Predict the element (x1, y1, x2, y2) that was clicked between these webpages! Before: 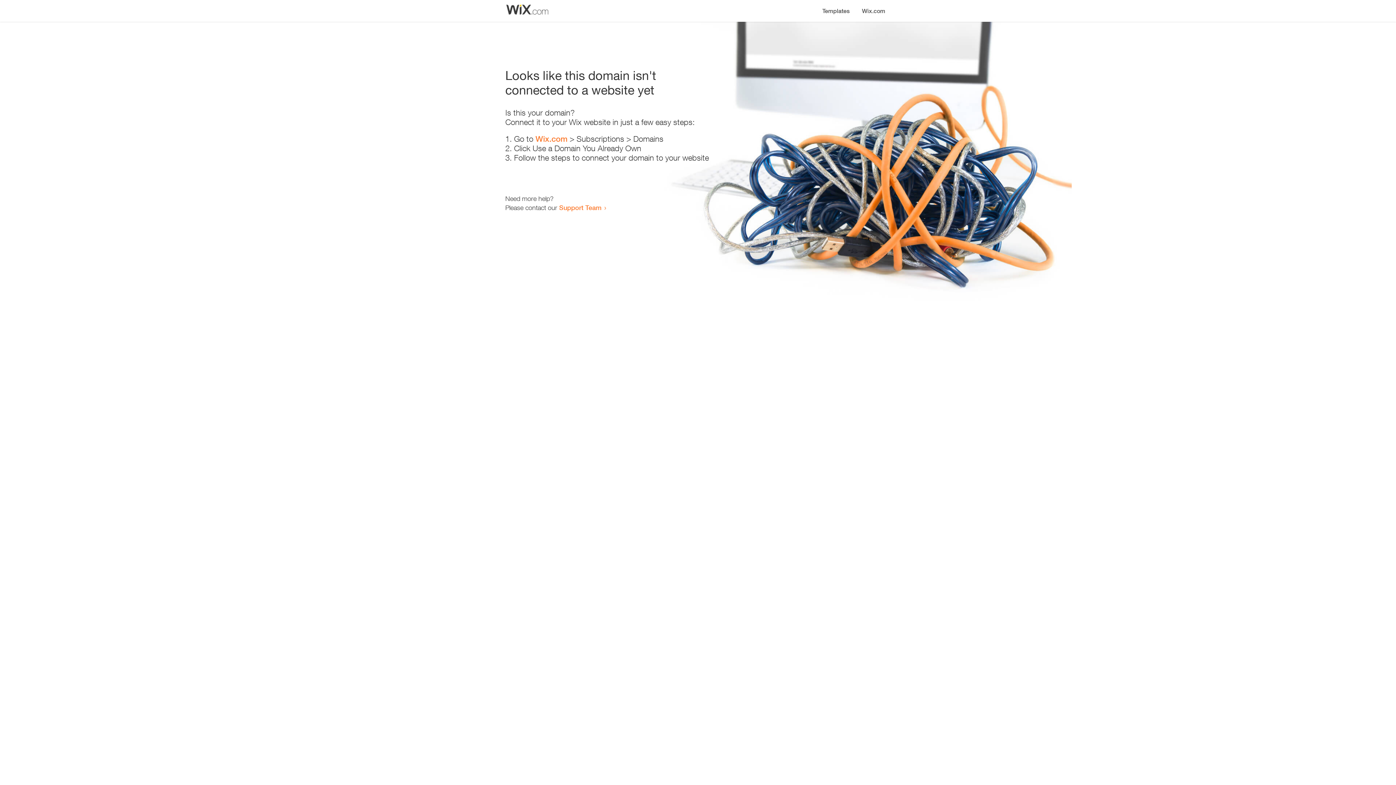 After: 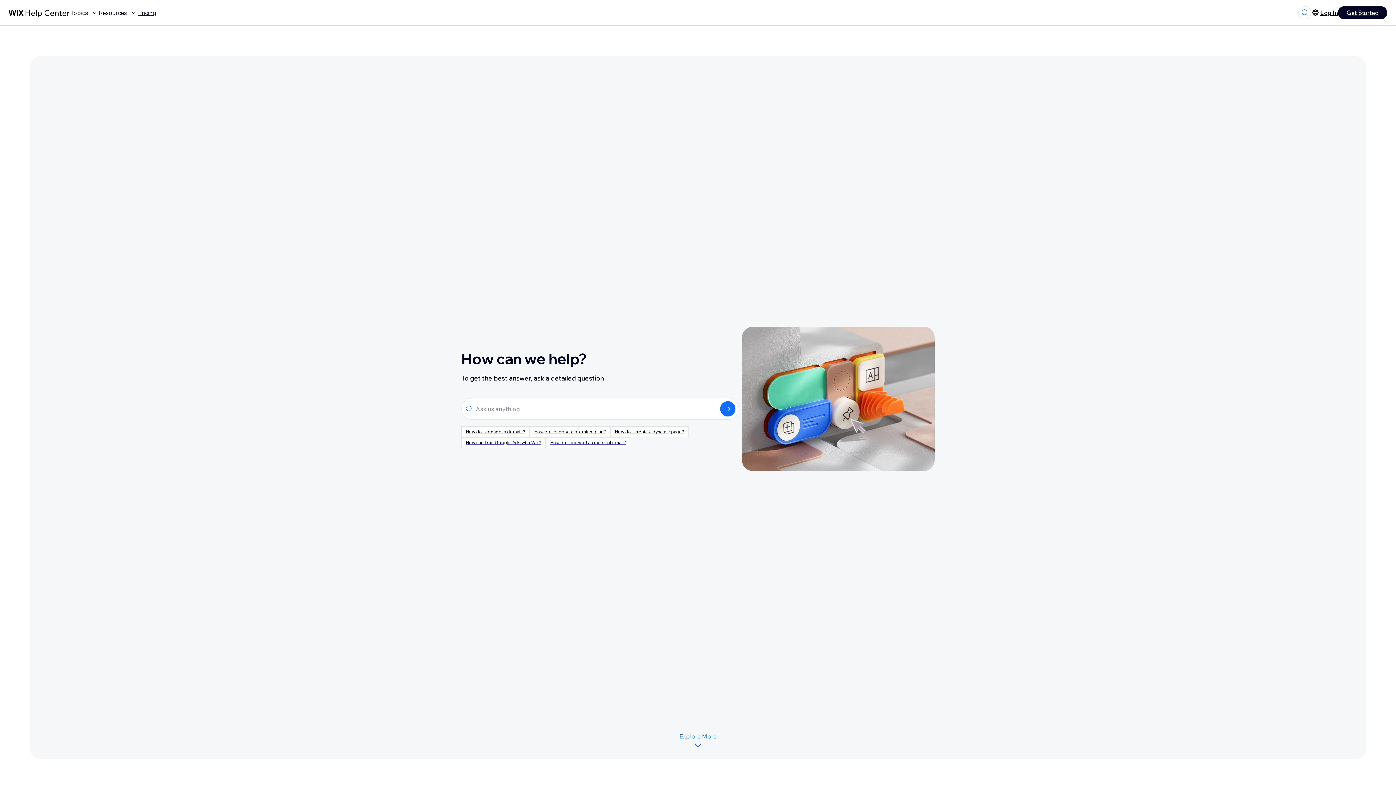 Action: label: Support Team bbox: (559, 203, 601, 211)